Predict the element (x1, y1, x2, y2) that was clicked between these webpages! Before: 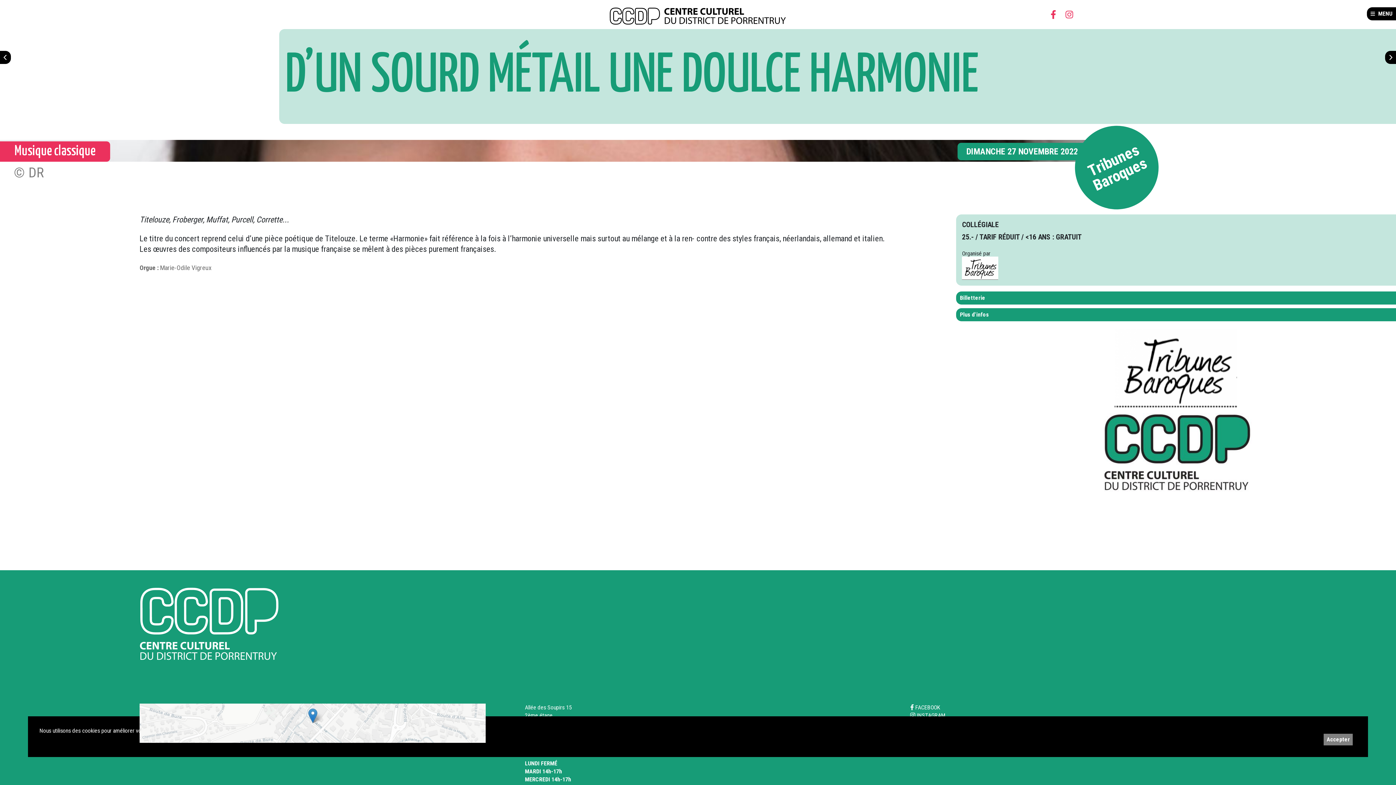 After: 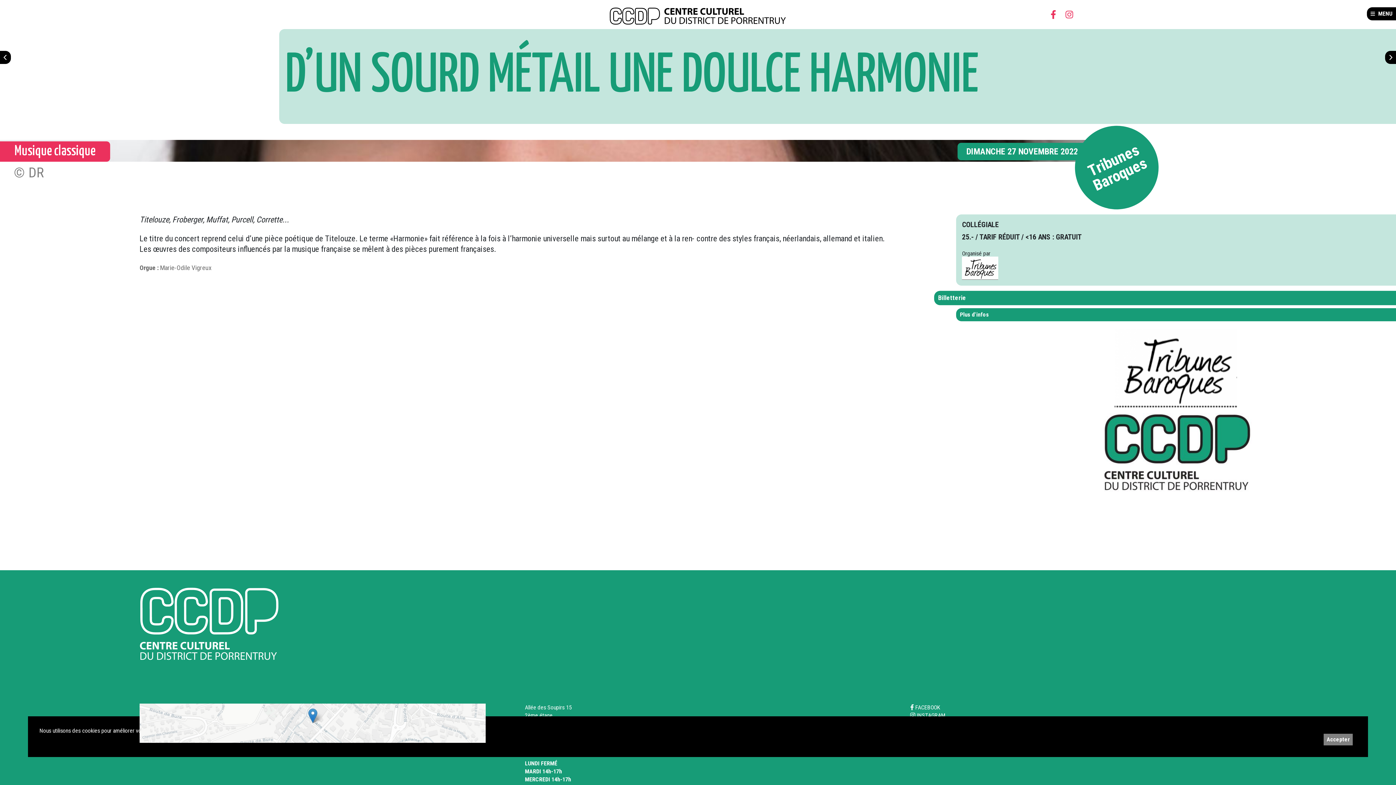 Action: bbox: (956, 291, 1396, 304) label: Billetterie